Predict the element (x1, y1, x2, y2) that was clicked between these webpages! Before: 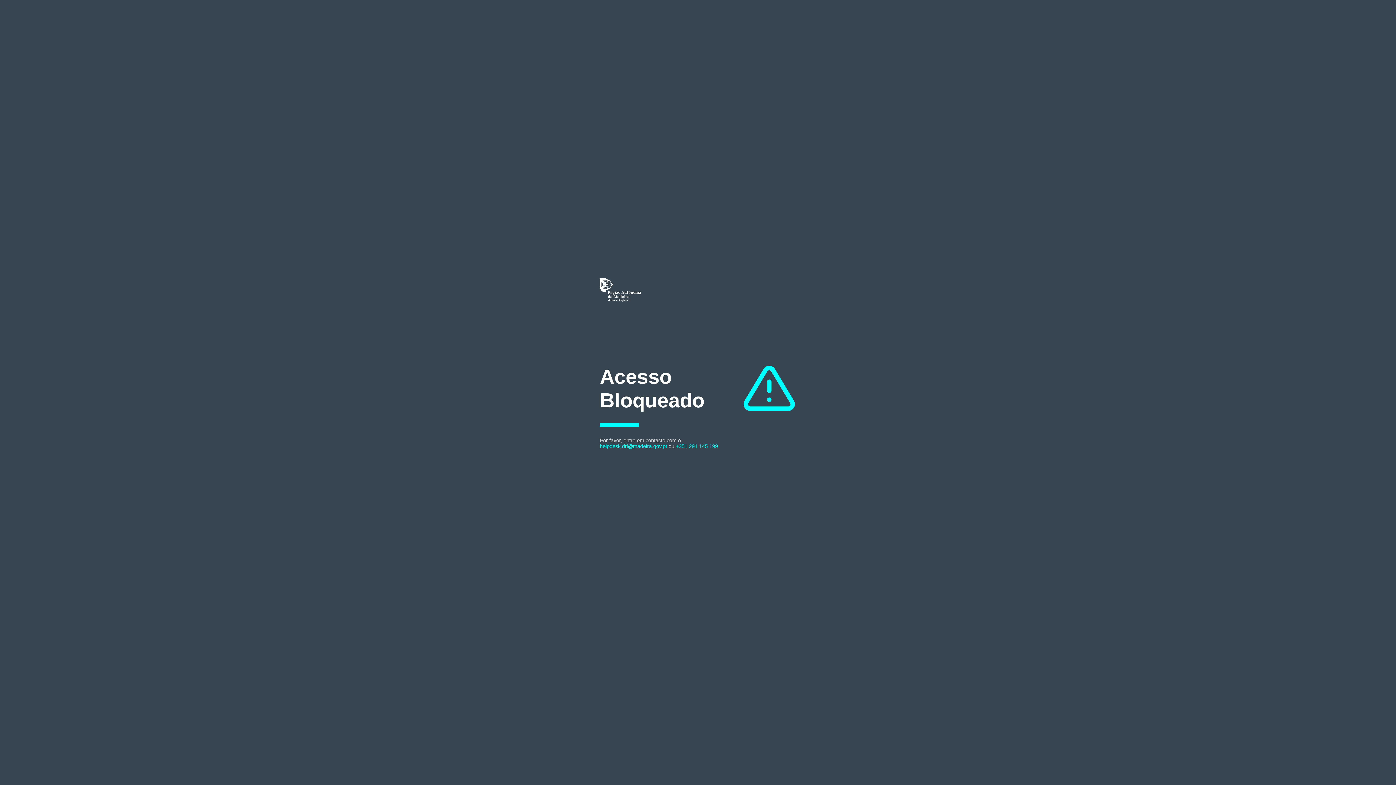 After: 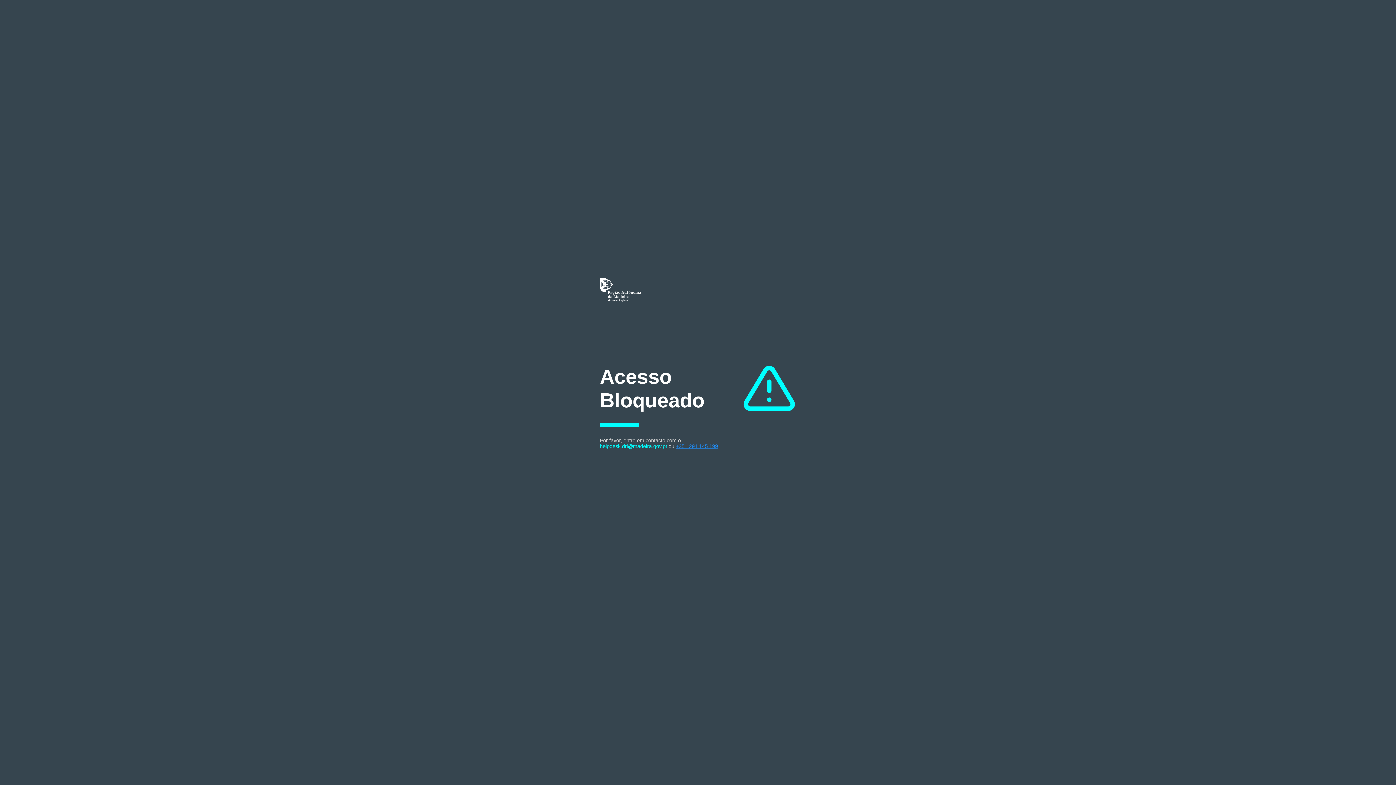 Action: label: +351 291 145 199 bbox: (676, 443, 718, 449)